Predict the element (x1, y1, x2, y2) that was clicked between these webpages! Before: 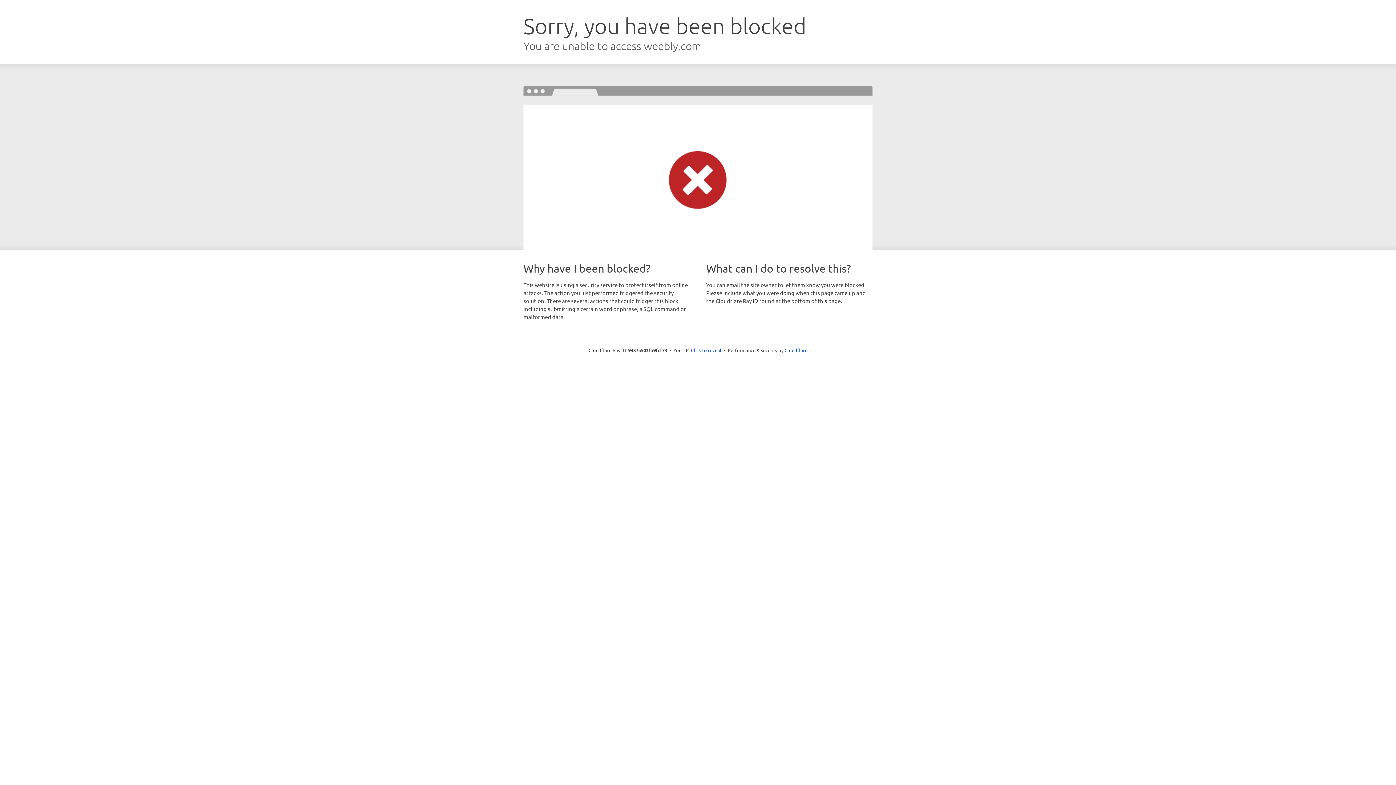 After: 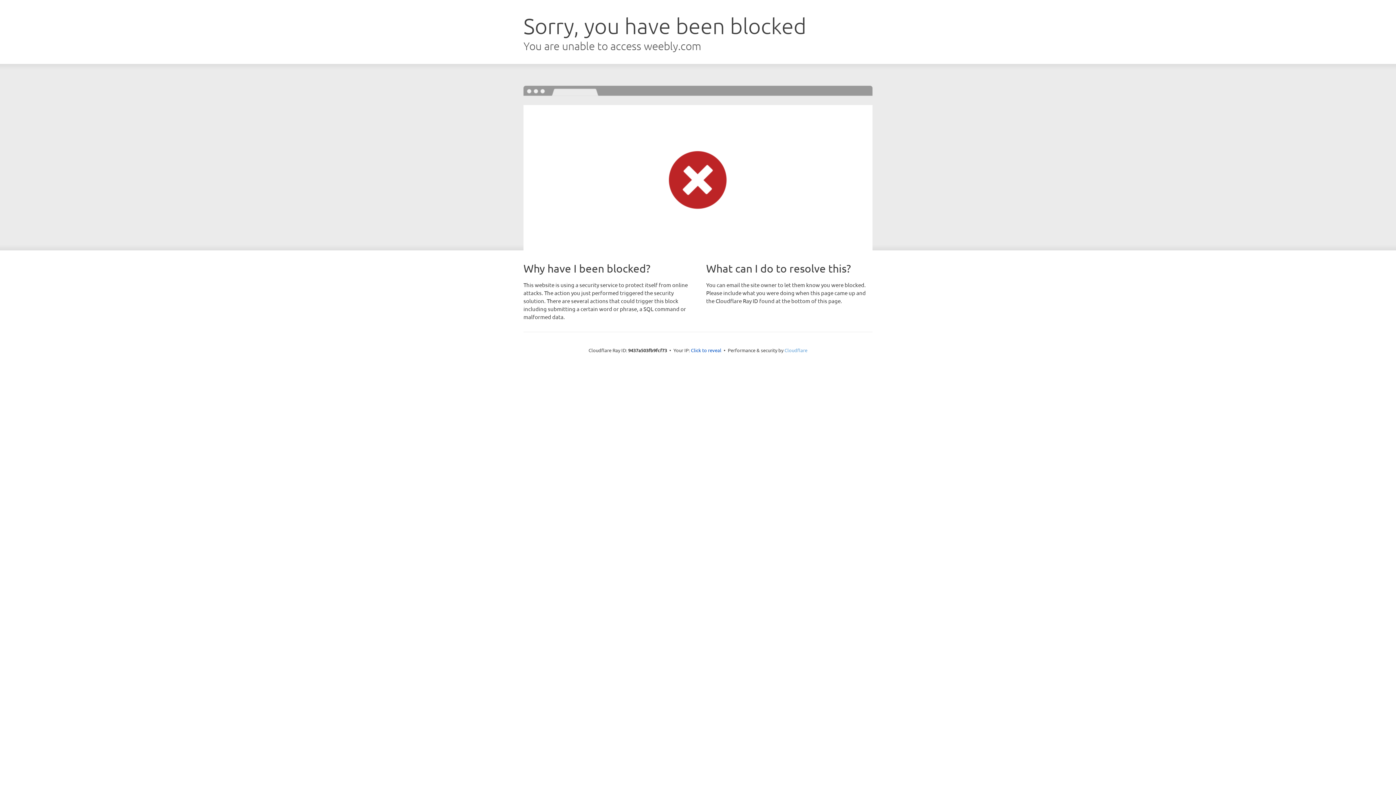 Action: label: Cloudflare bbox: (784, 347, 807, 353)